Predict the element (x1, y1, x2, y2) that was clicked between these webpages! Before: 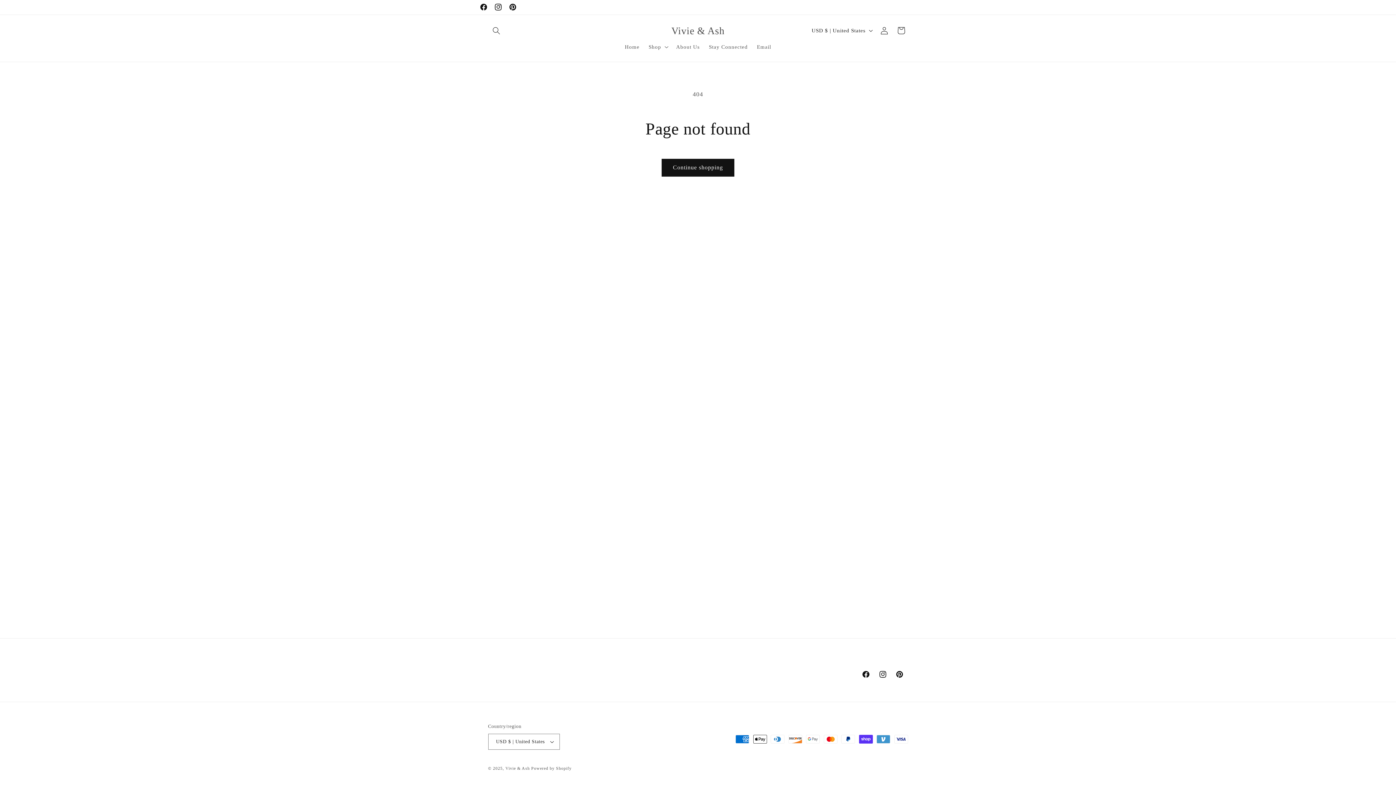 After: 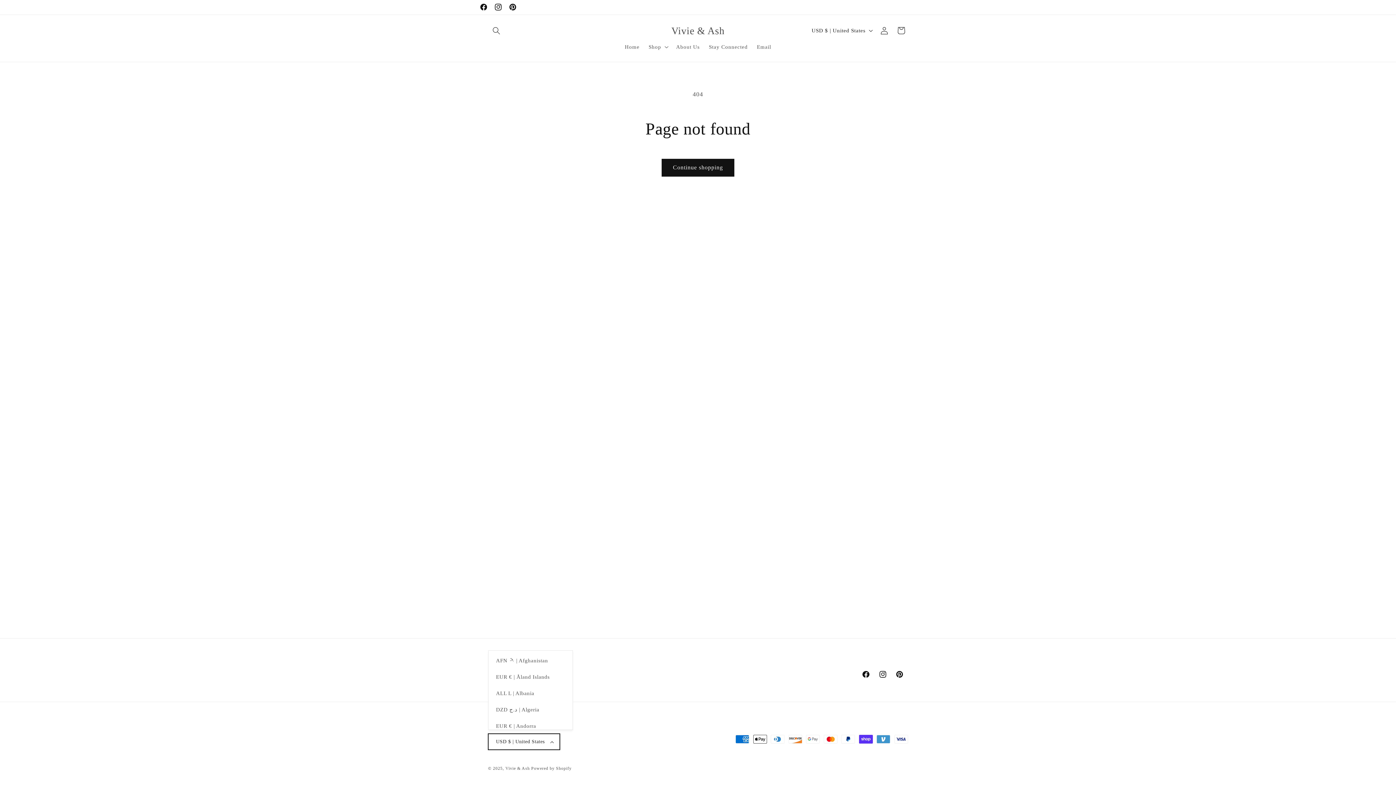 Action: label: USD $ | United States bbox: (488, 734, 560, 750)